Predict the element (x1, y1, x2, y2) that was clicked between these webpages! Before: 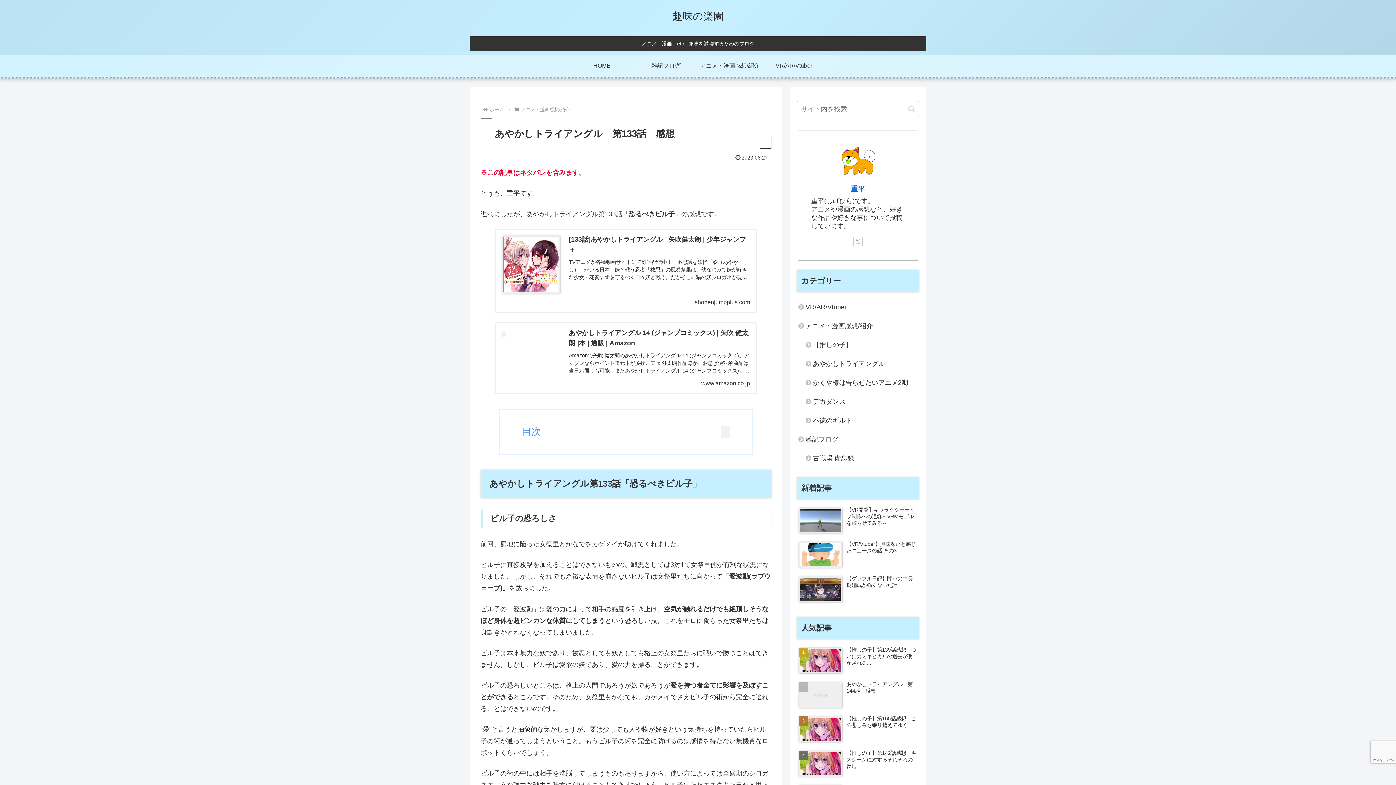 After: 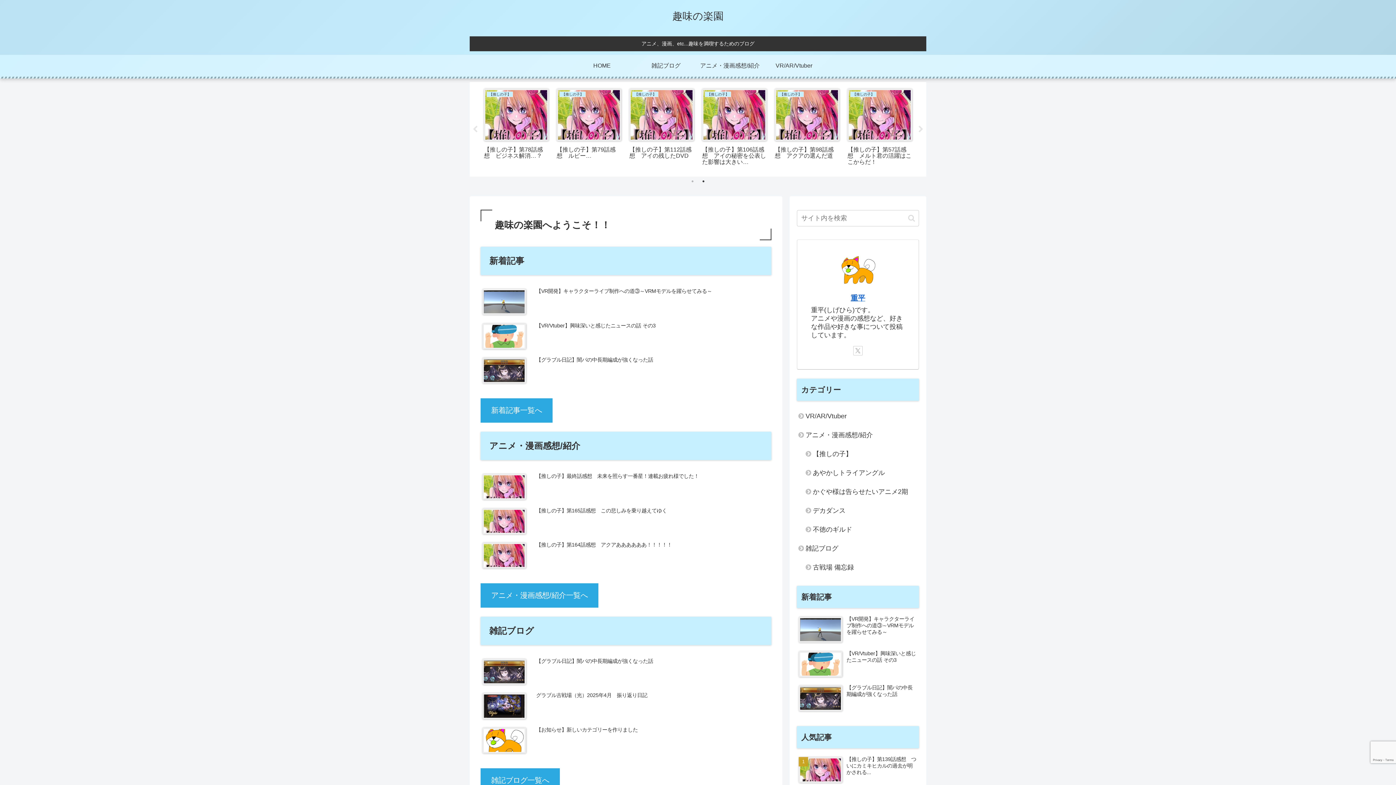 Action: label: HOME bbox: (570, 54, 634, 76)